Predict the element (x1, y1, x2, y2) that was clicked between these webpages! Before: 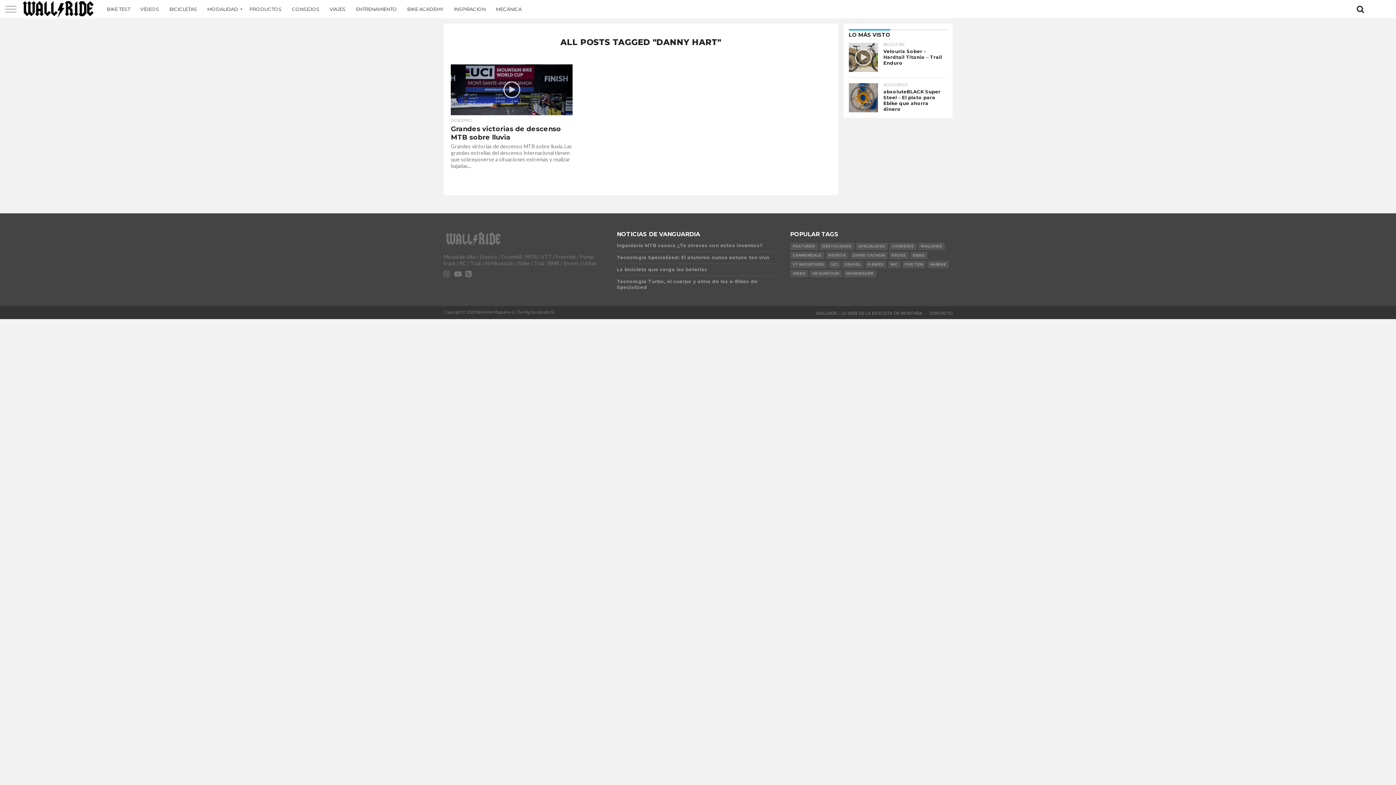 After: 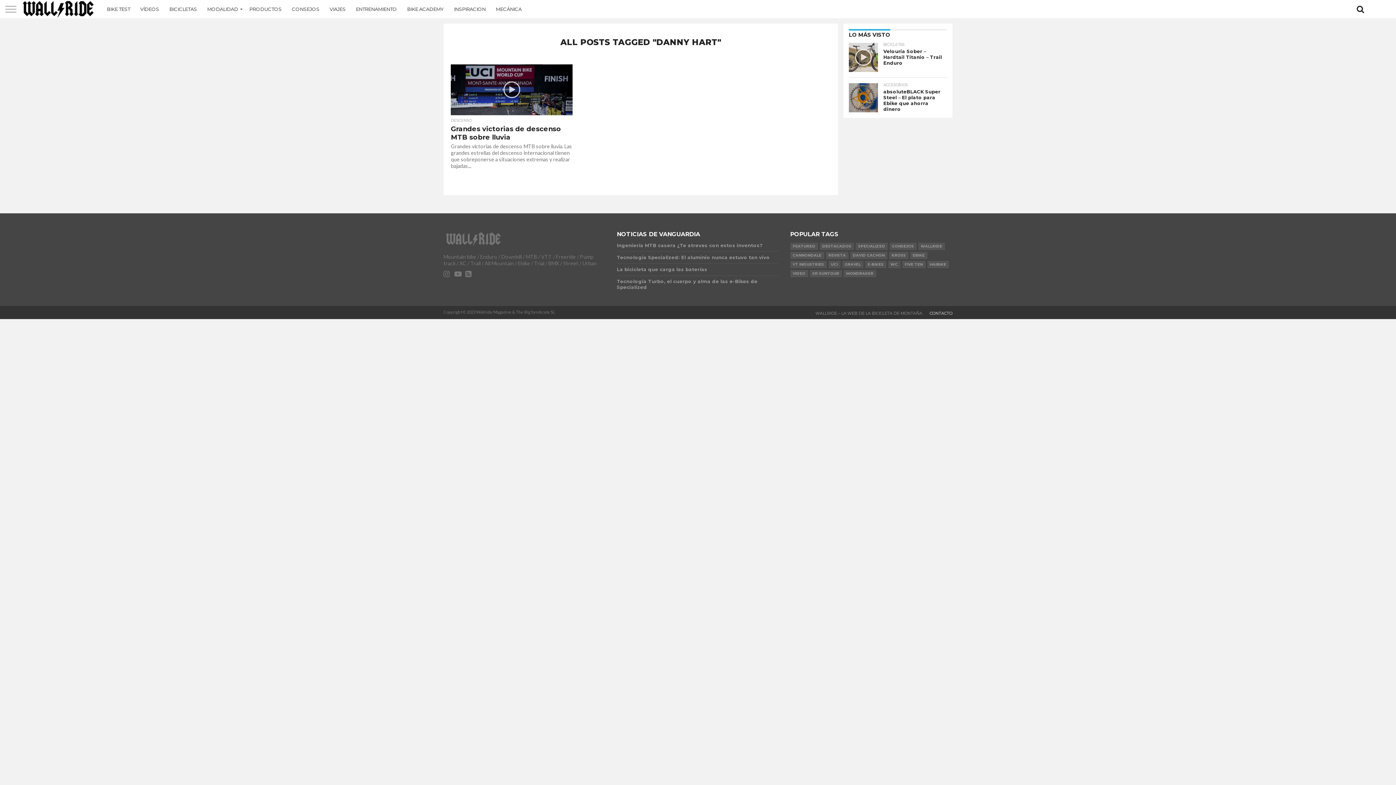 Action: label: CONTACTO bbox: (929, 310, 952, 316)